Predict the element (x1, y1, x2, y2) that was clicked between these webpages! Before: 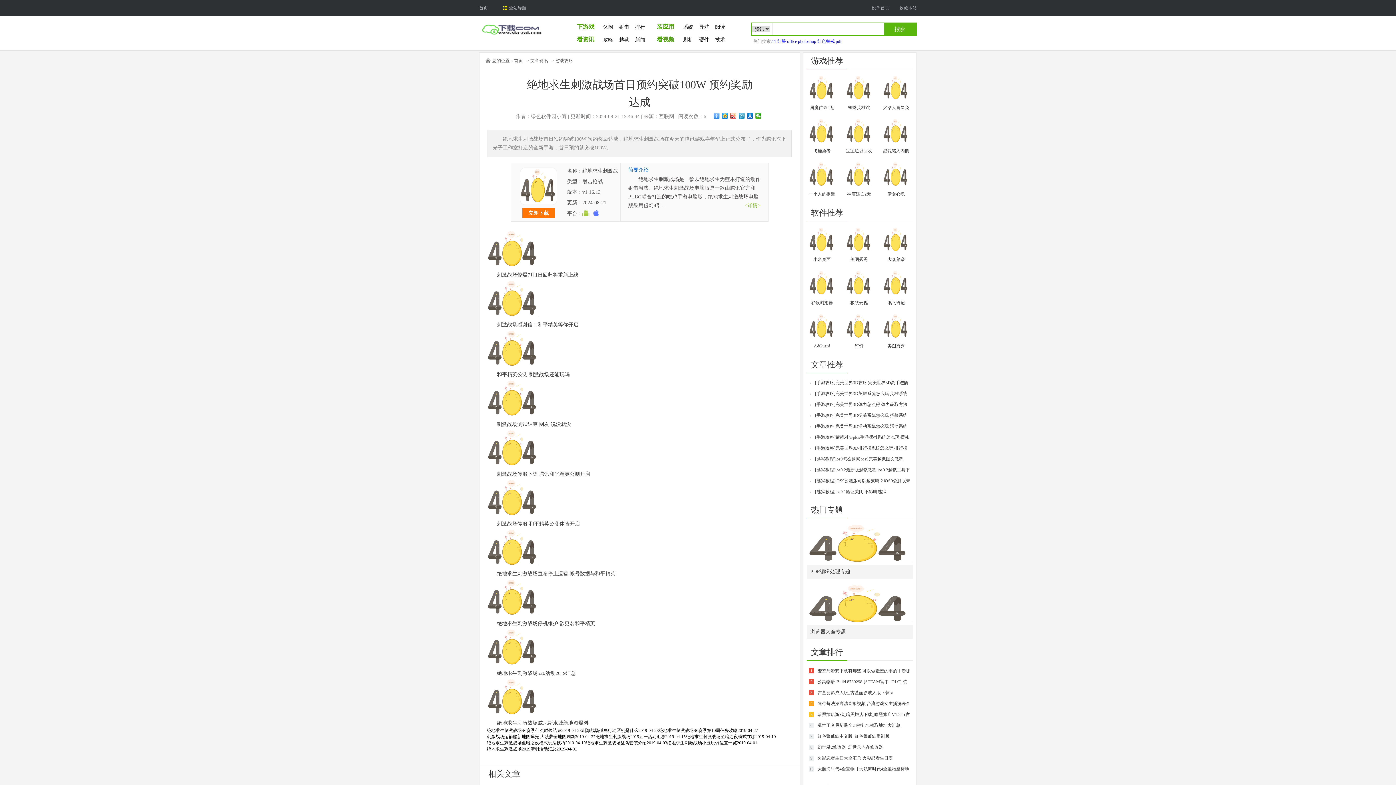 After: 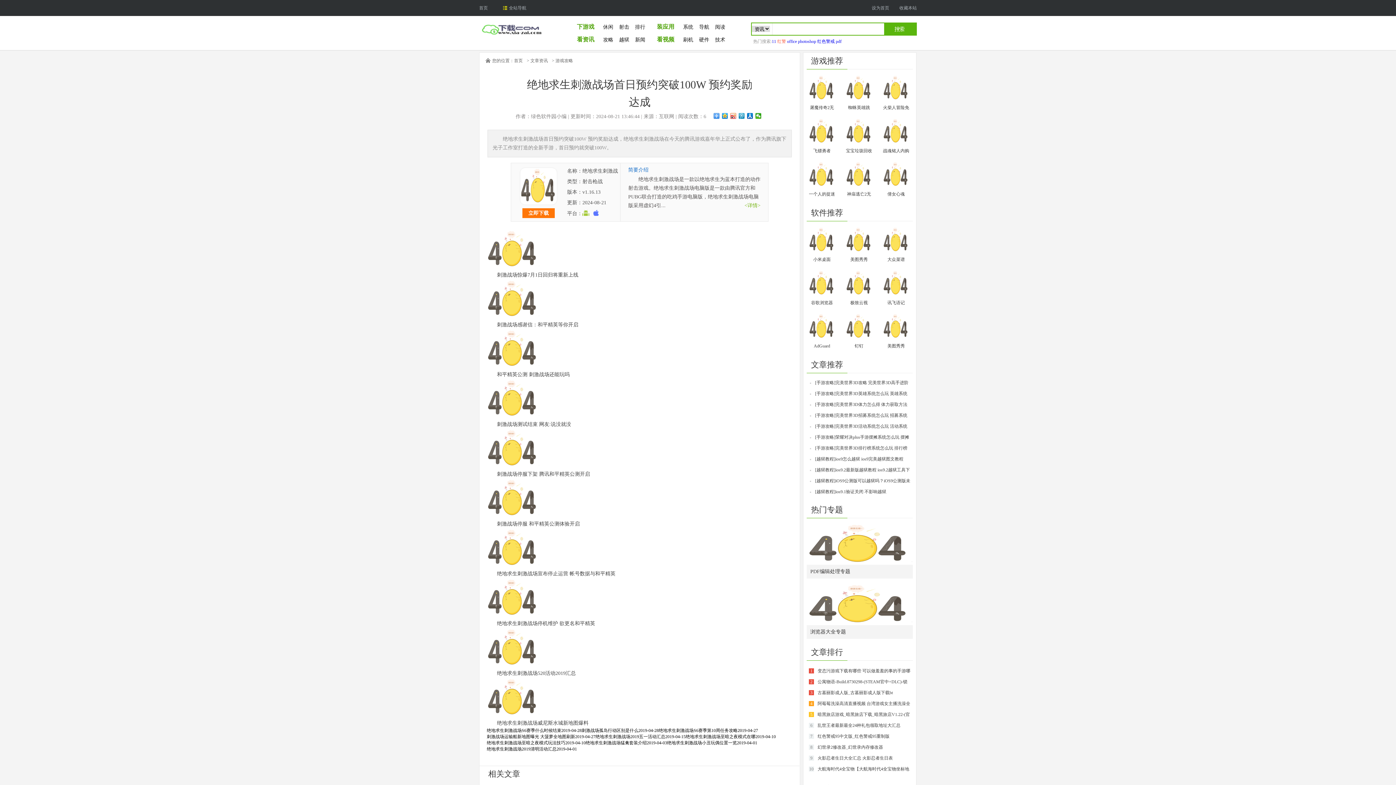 Action: label: 红警 bbox: (777, 38, 786, 44)